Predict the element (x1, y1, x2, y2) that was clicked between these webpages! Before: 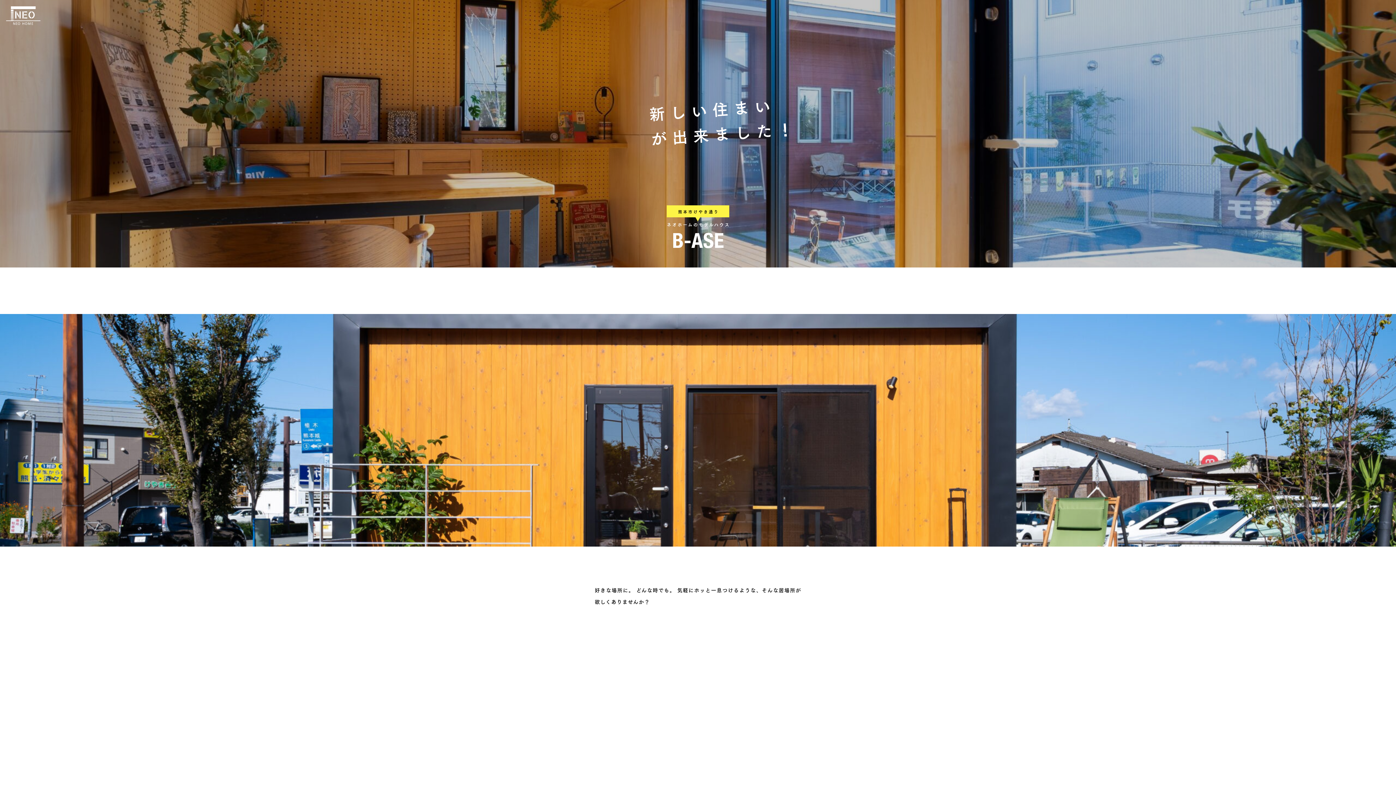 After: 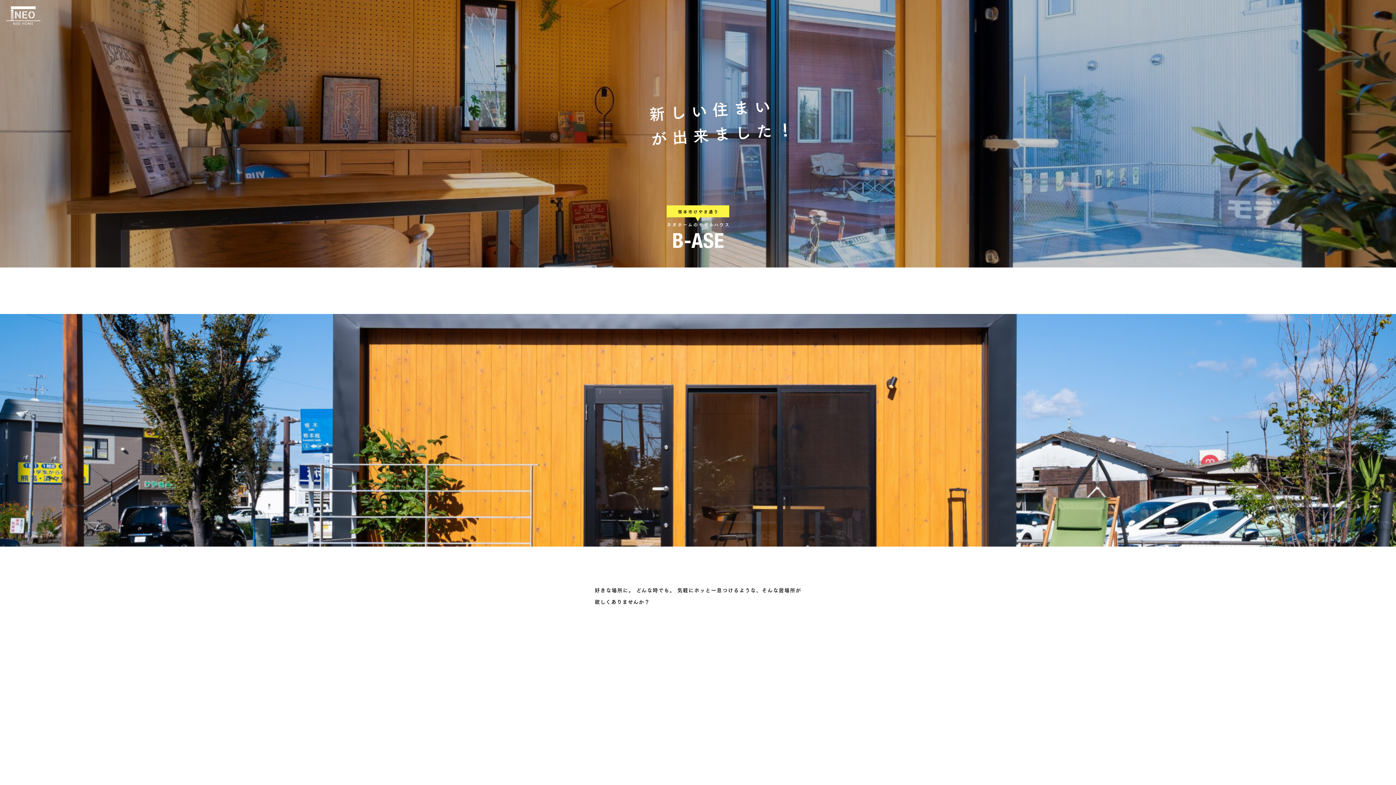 Action: bbox: (846, 751, 852, 757)